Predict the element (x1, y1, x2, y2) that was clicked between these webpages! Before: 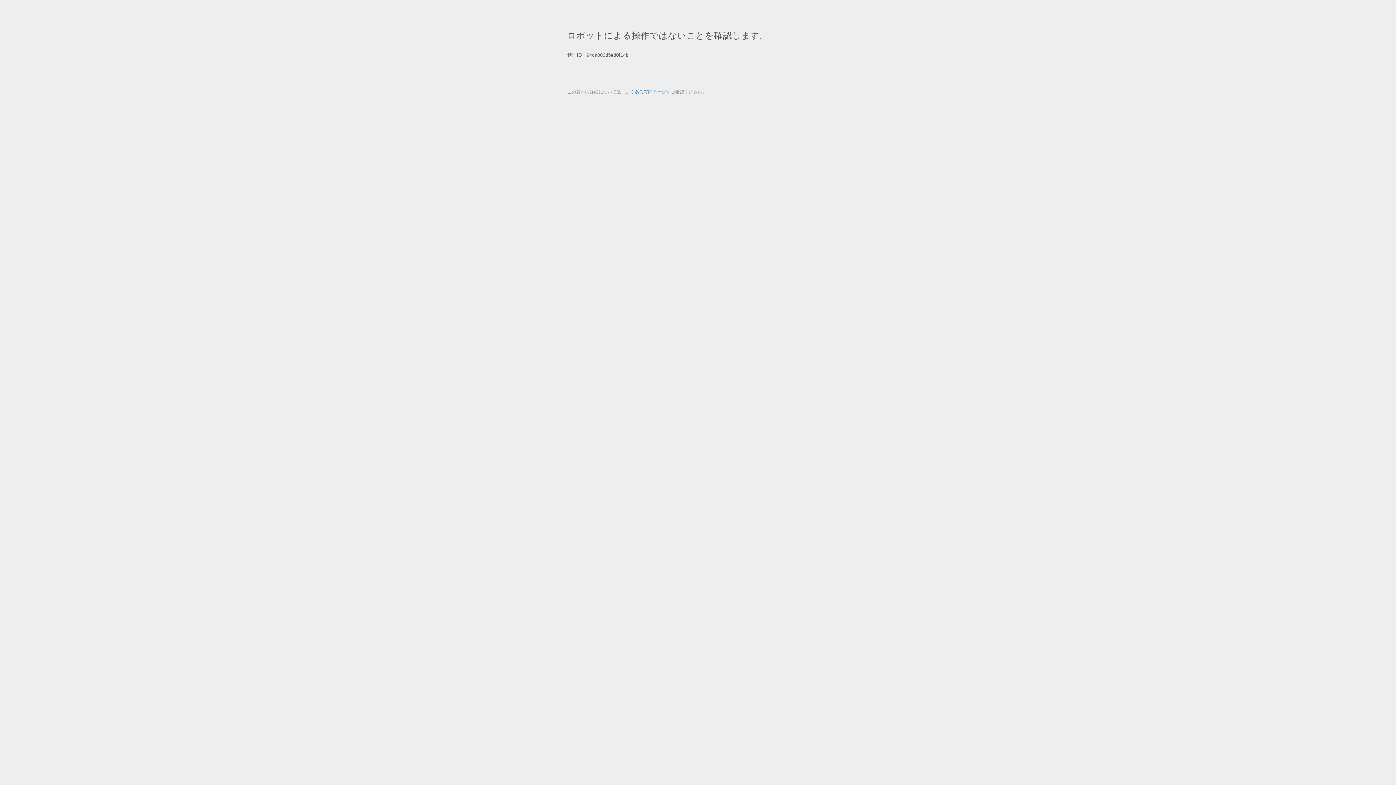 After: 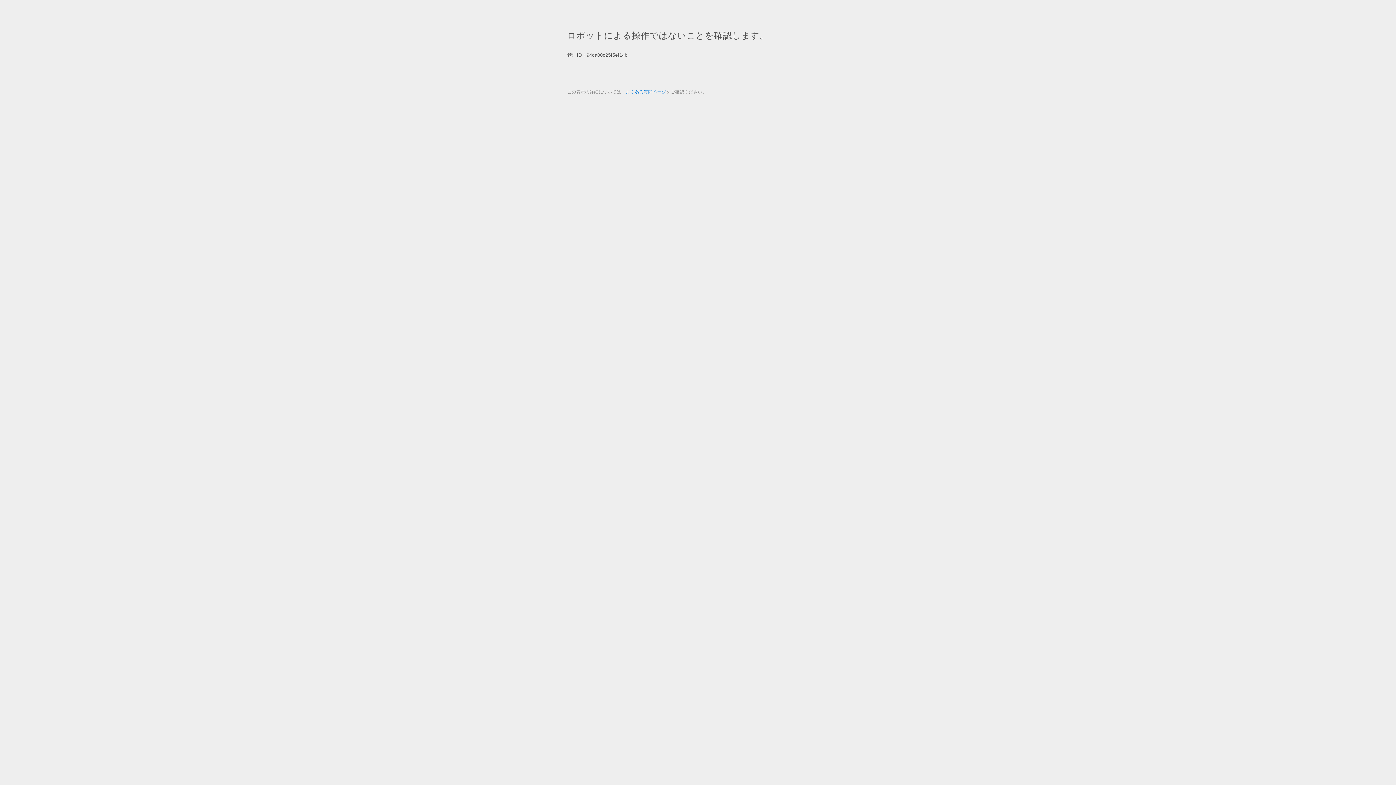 Action: label: よくある質問ページ bbox: (625, 89, 666, 94)